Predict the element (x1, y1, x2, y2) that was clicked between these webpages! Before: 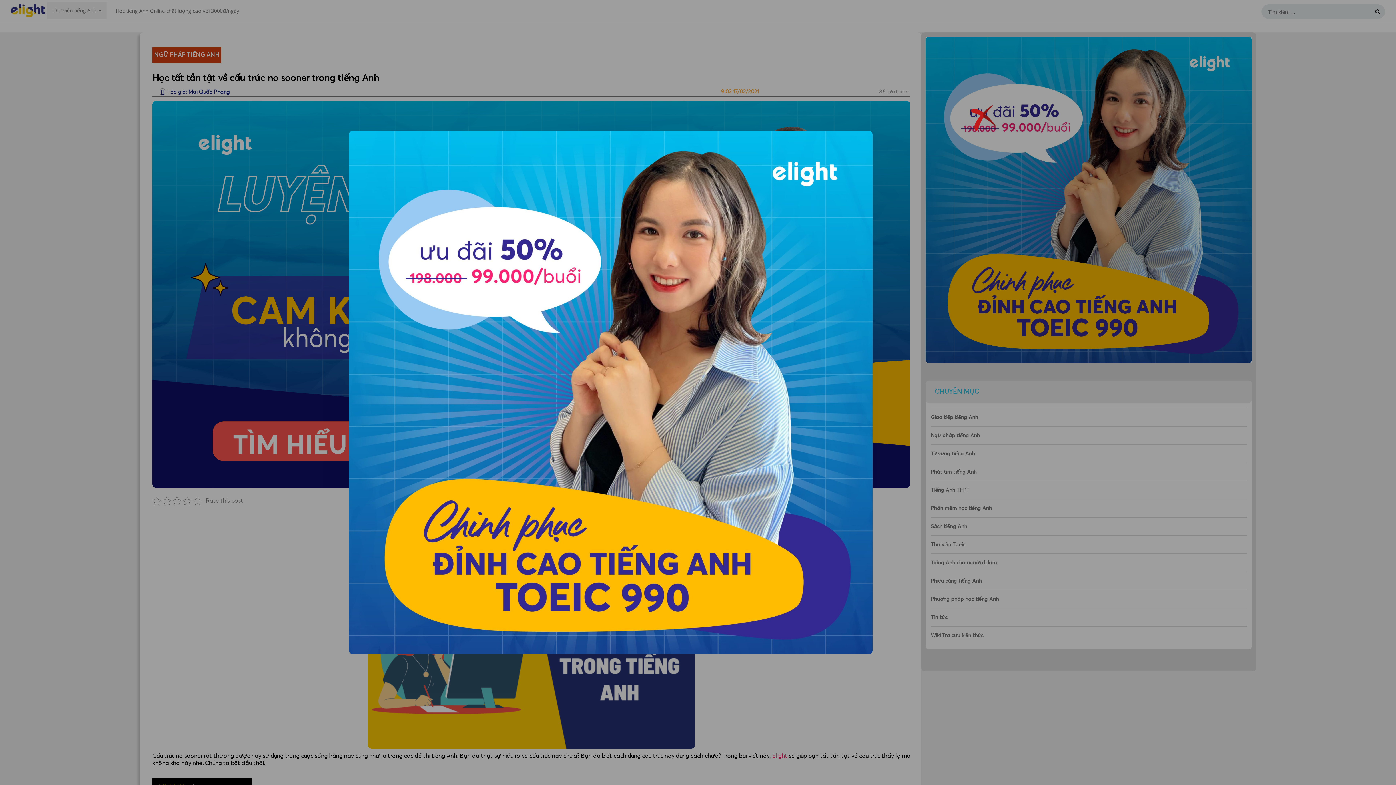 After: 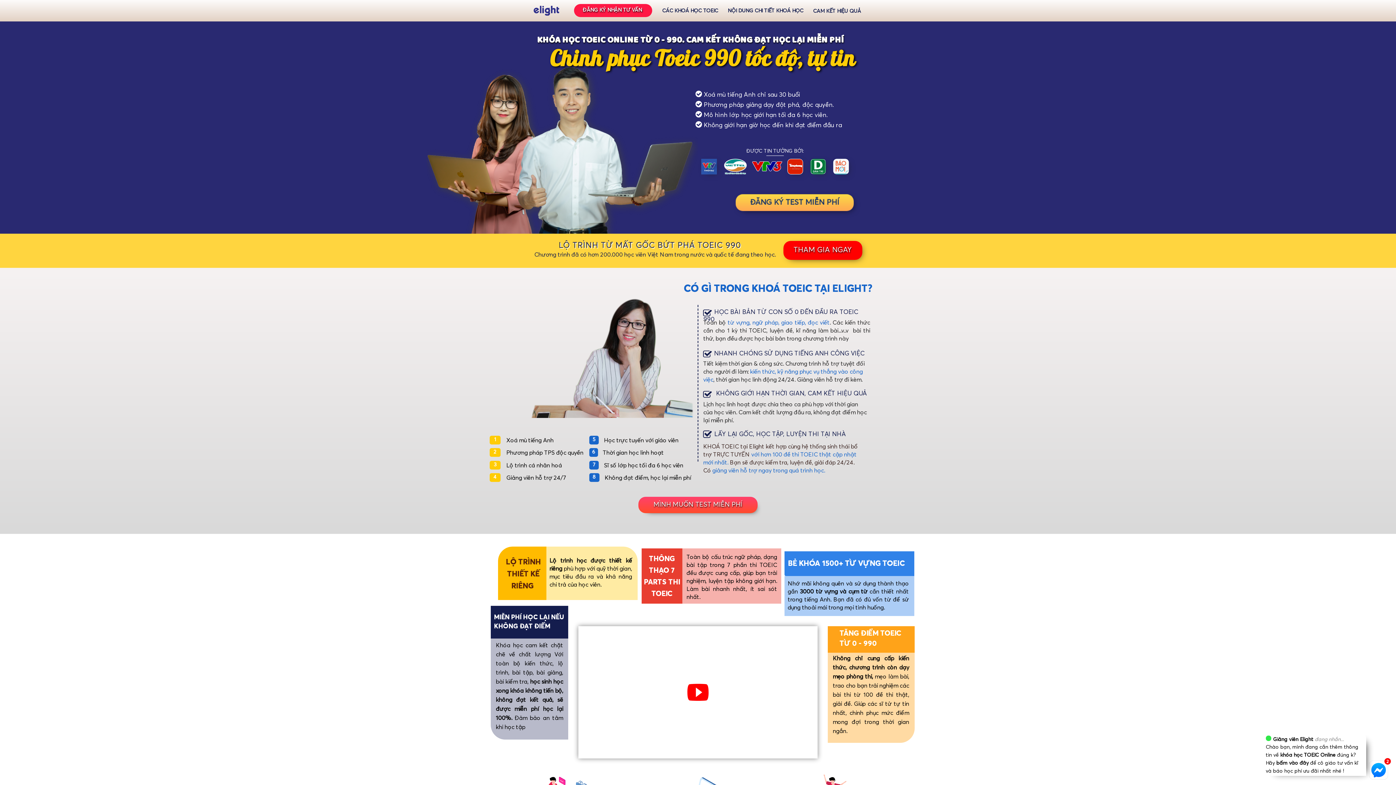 Action: bbox: (349, 388, 872, 396)